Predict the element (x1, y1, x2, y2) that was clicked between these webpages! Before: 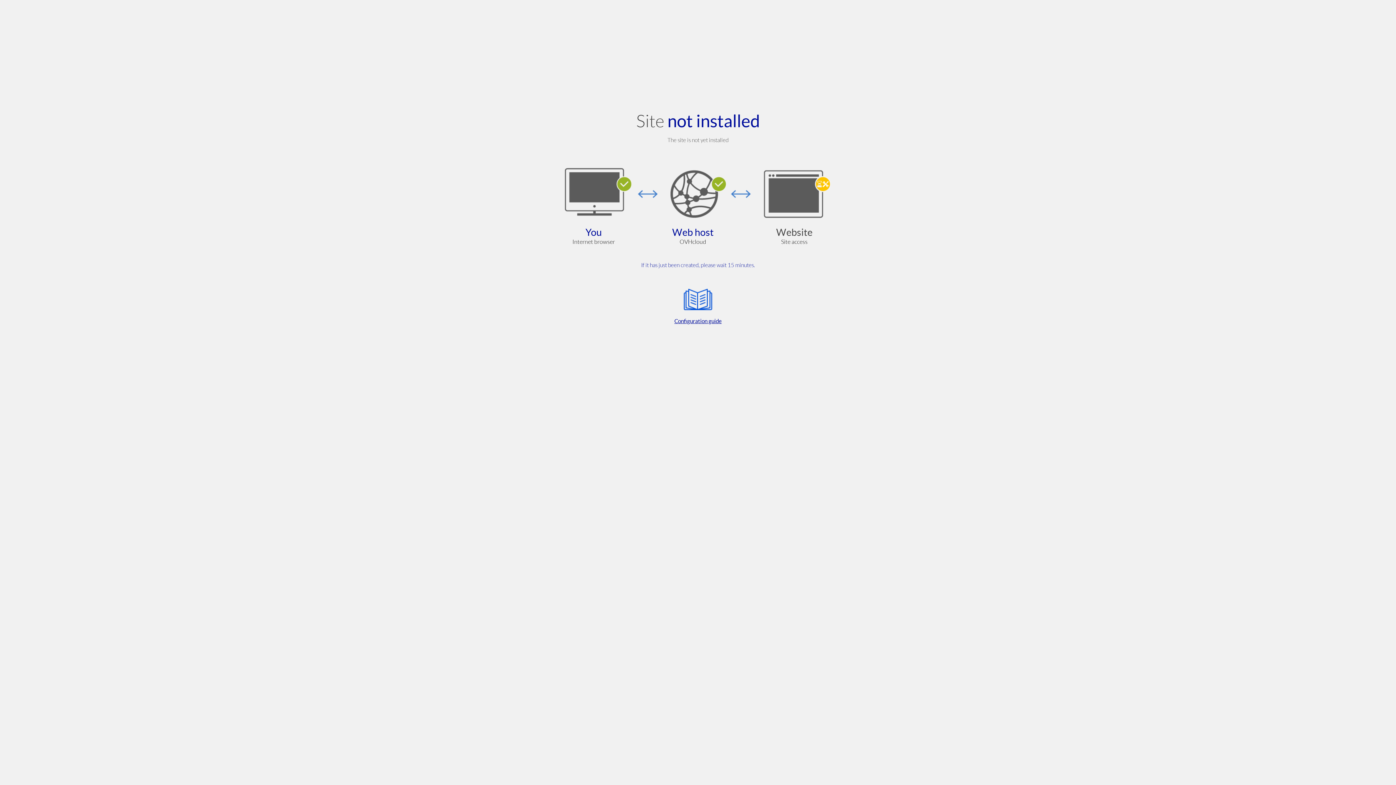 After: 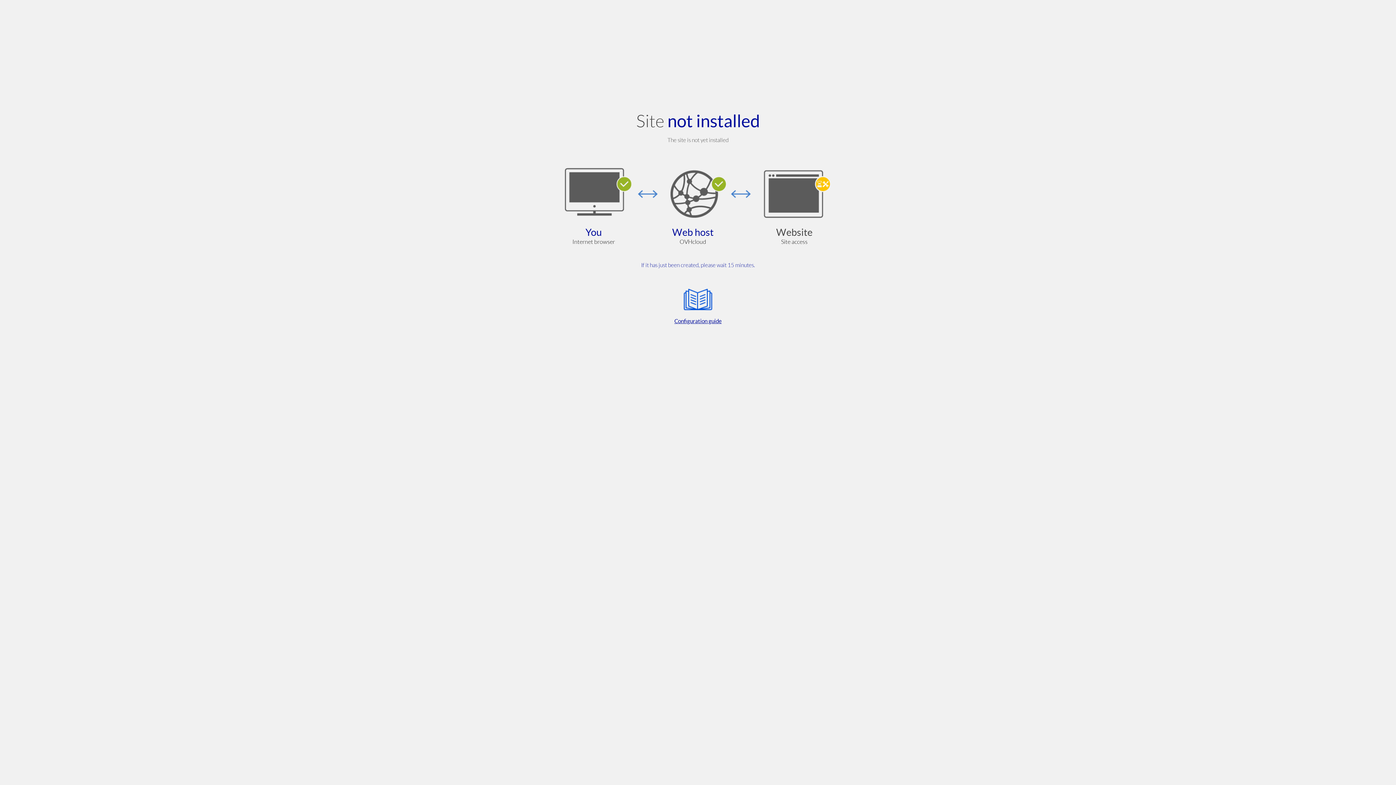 Action: label: Configuration guide bbox: (564, 285, 832, 325)